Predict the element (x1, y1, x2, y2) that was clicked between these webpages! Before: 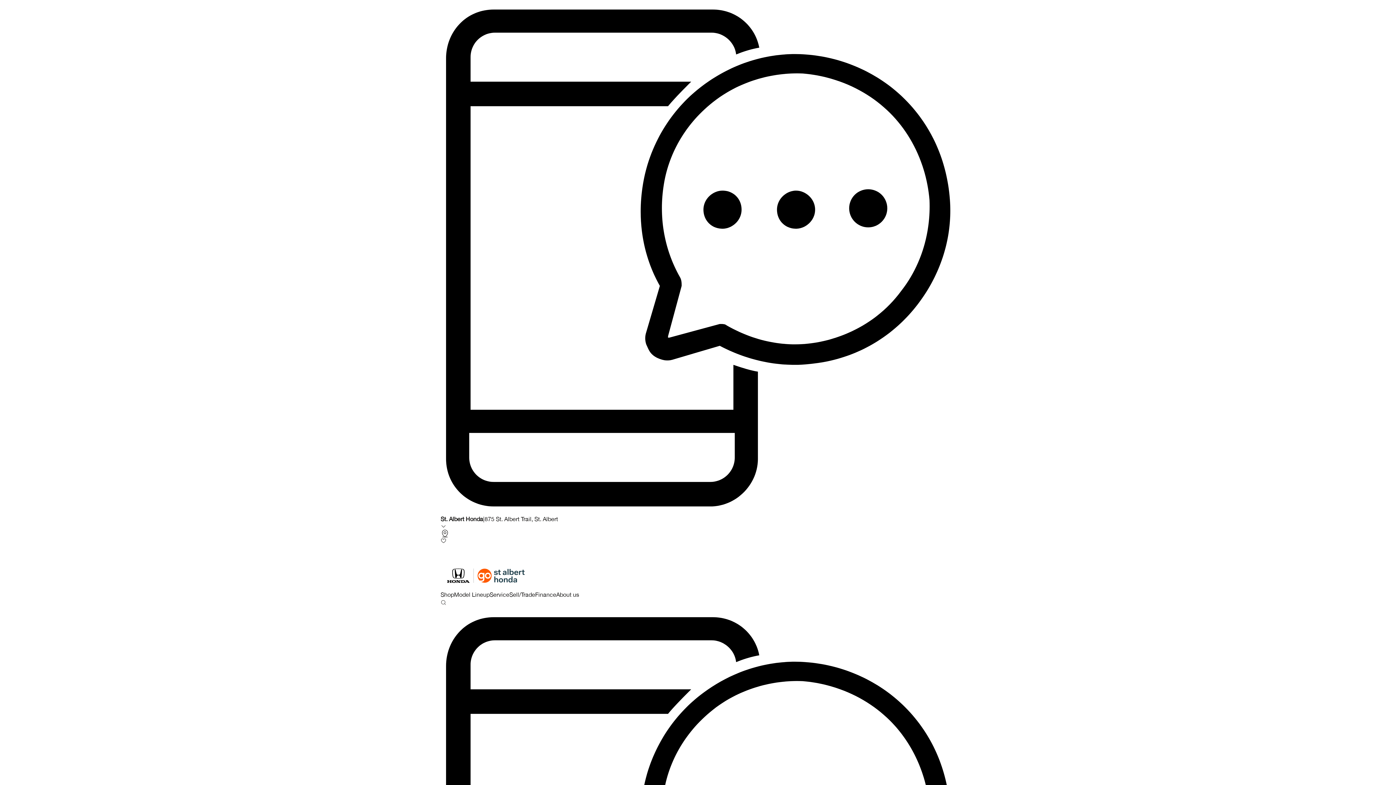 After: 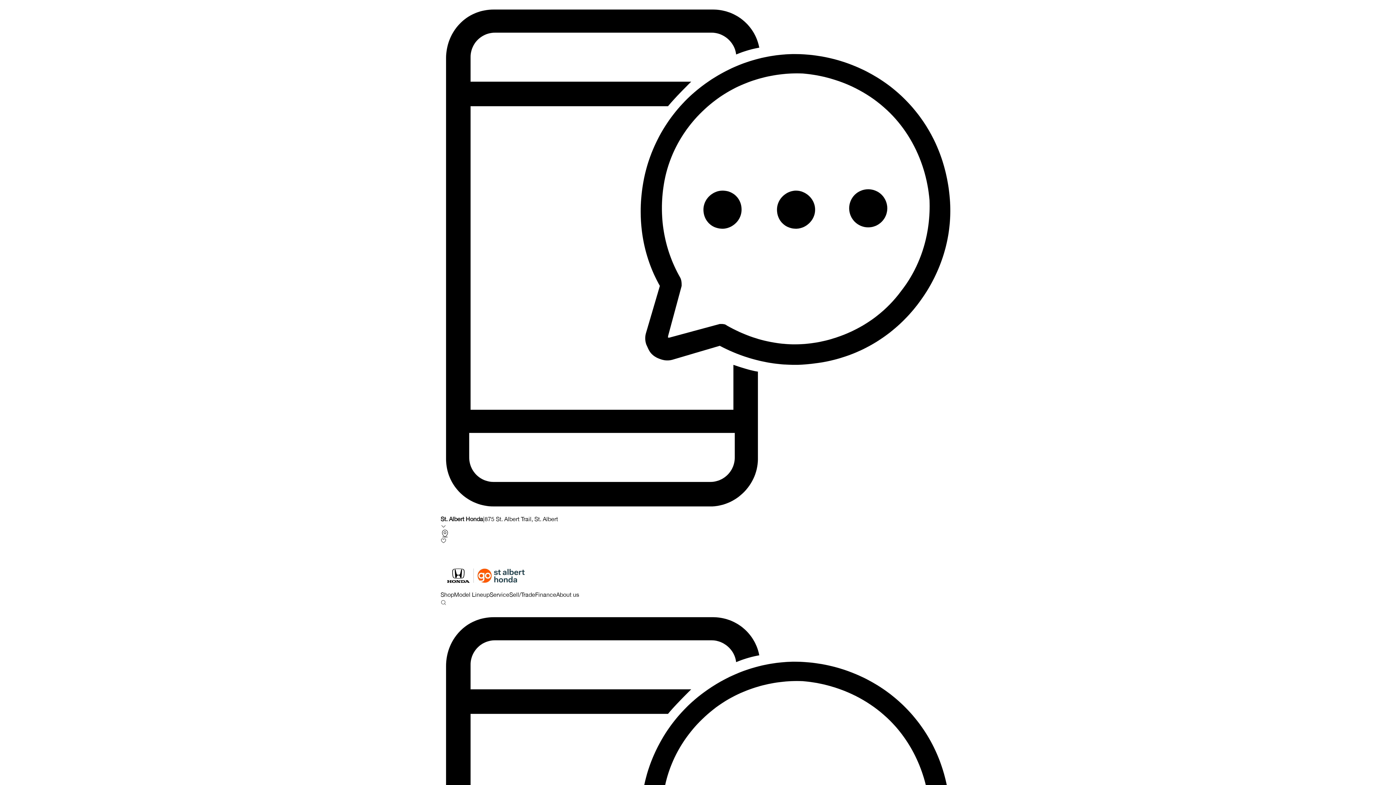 Action: label: Favourites bbox: (440, 538, 955, 544)